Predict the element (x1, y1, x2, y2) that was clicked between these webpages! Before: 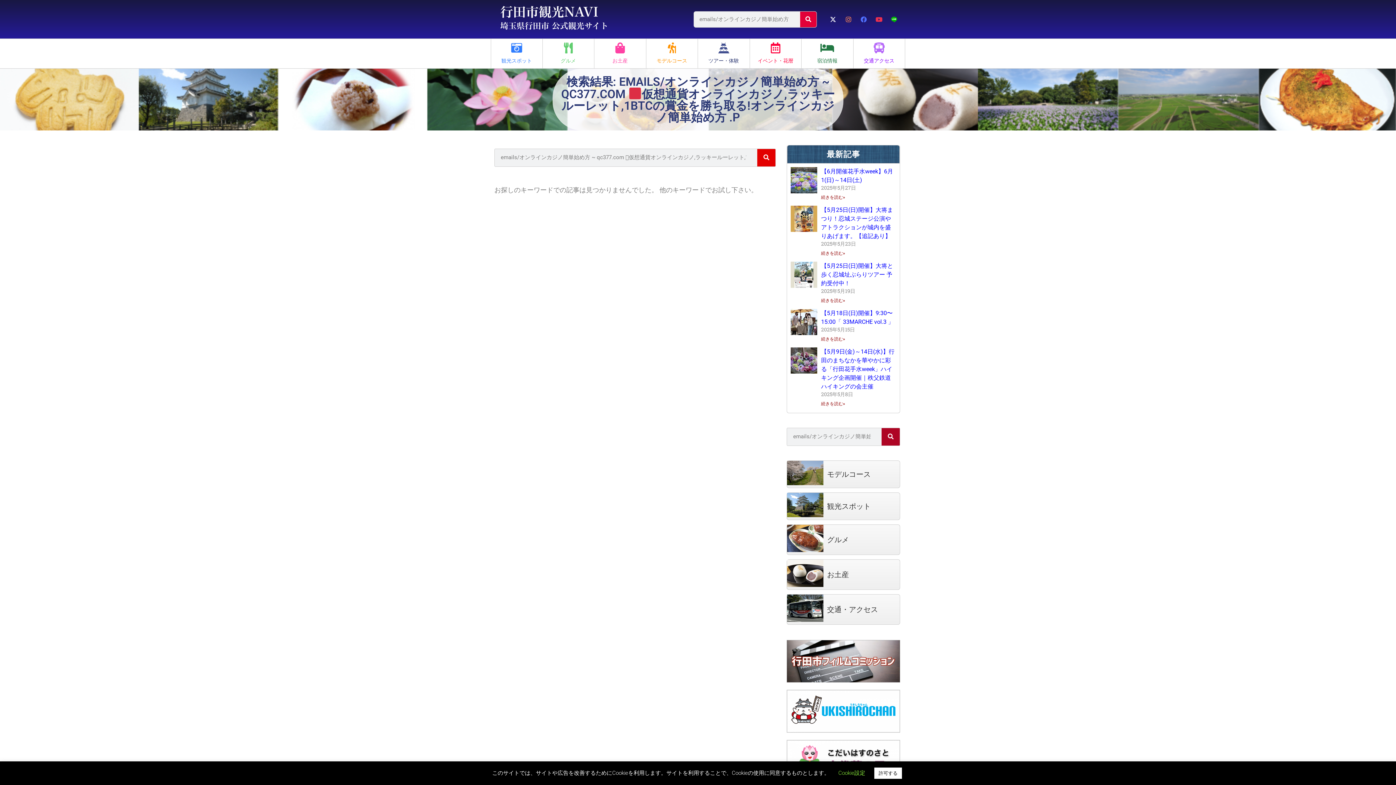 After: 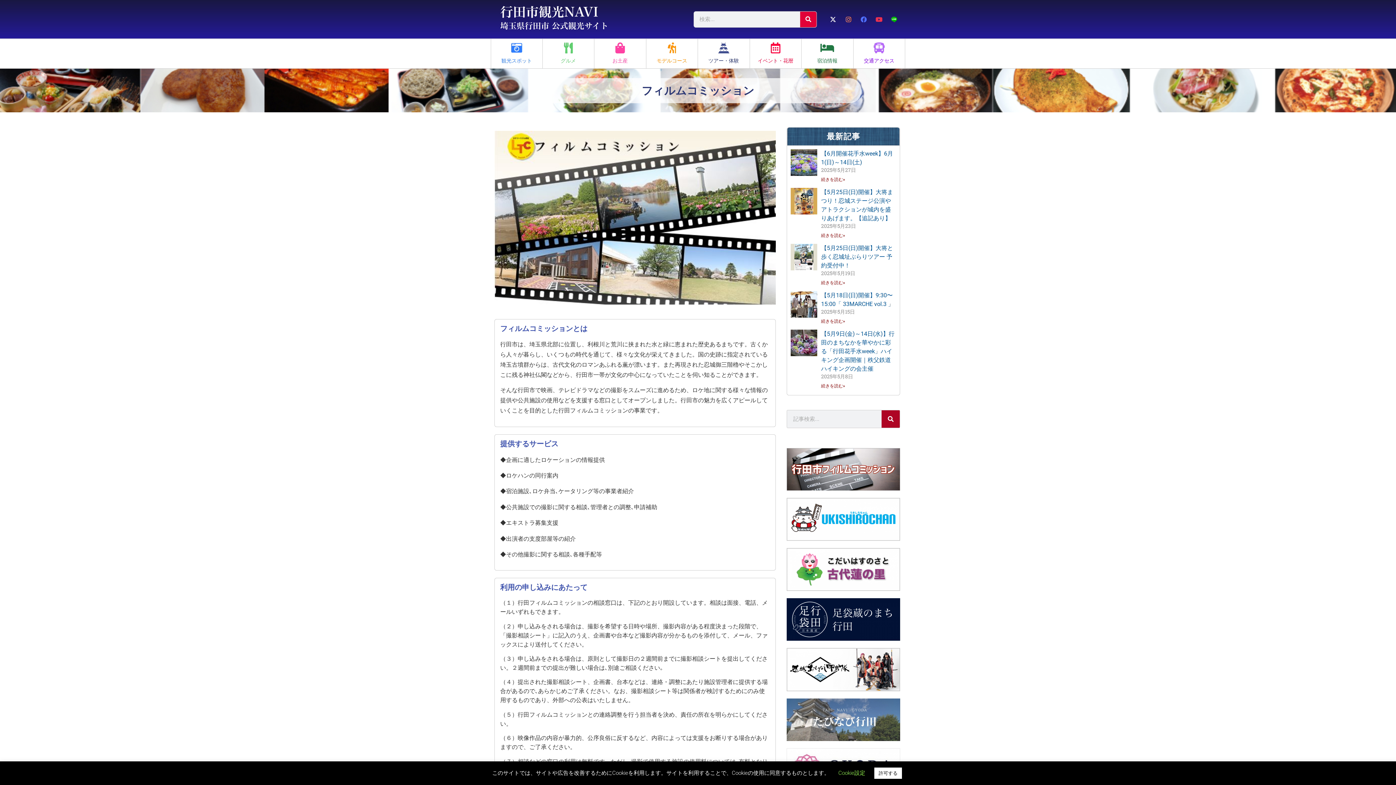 Action: bbox: (786, 640, 900, 682)